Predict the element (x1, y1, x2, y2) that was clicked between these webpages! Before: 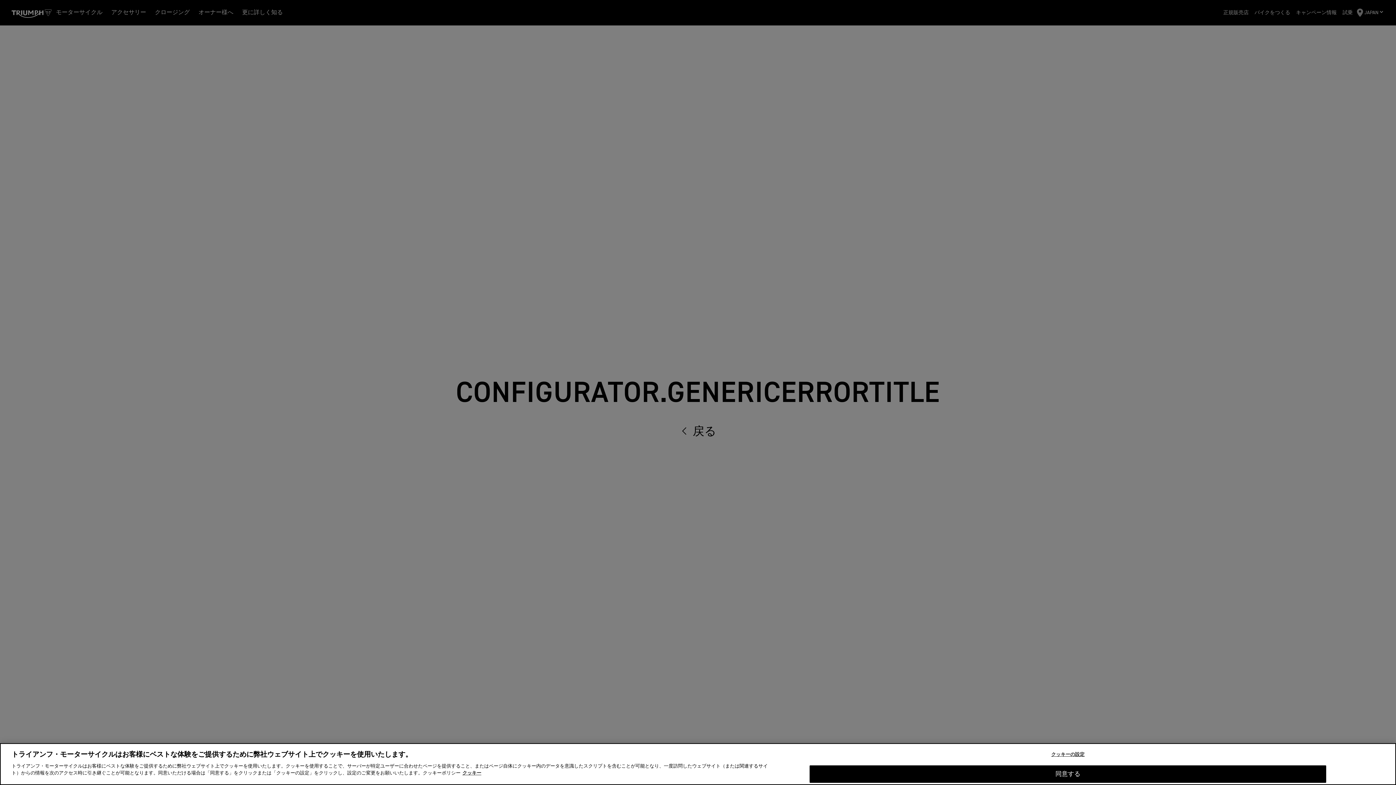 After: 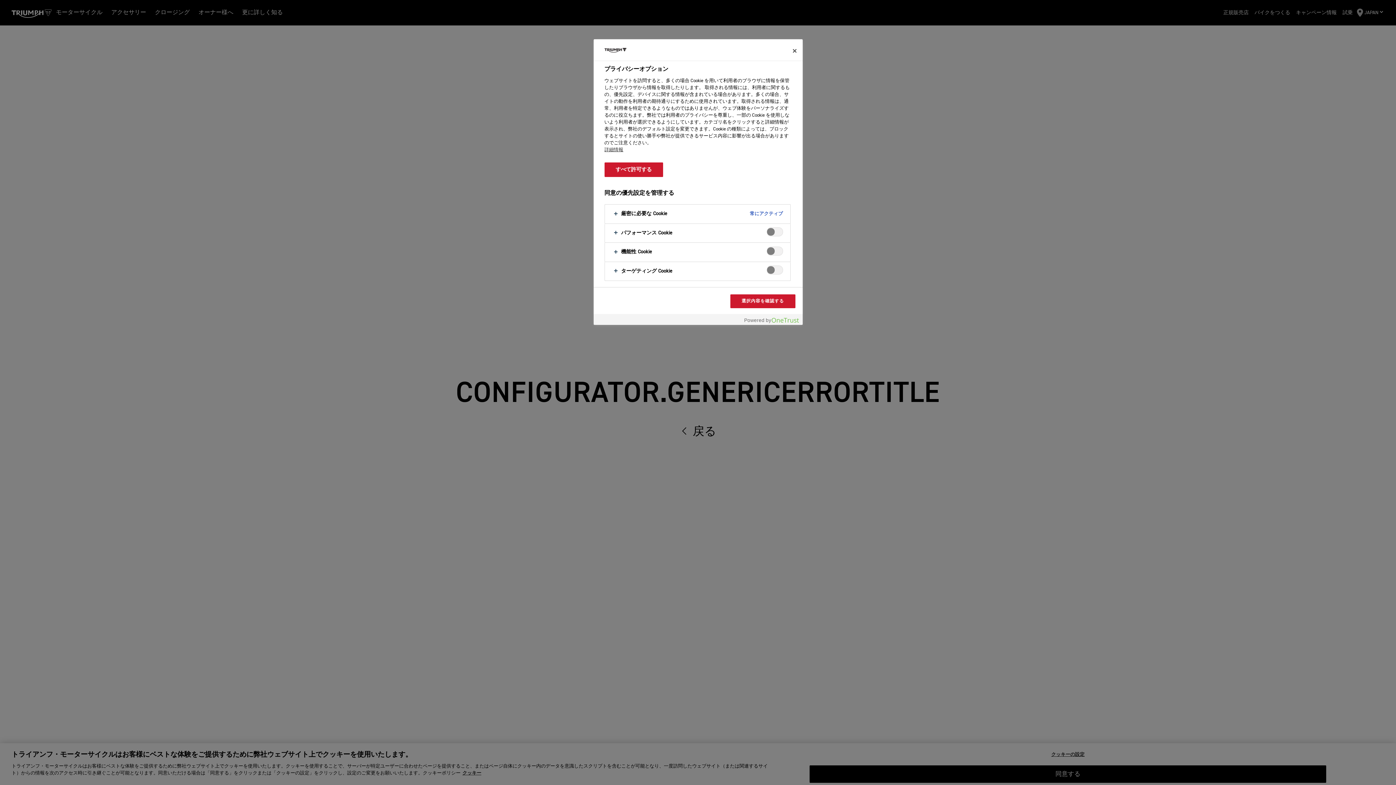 Action: label: クッキーの設定 bbox: (809, 747, 1326, 762)